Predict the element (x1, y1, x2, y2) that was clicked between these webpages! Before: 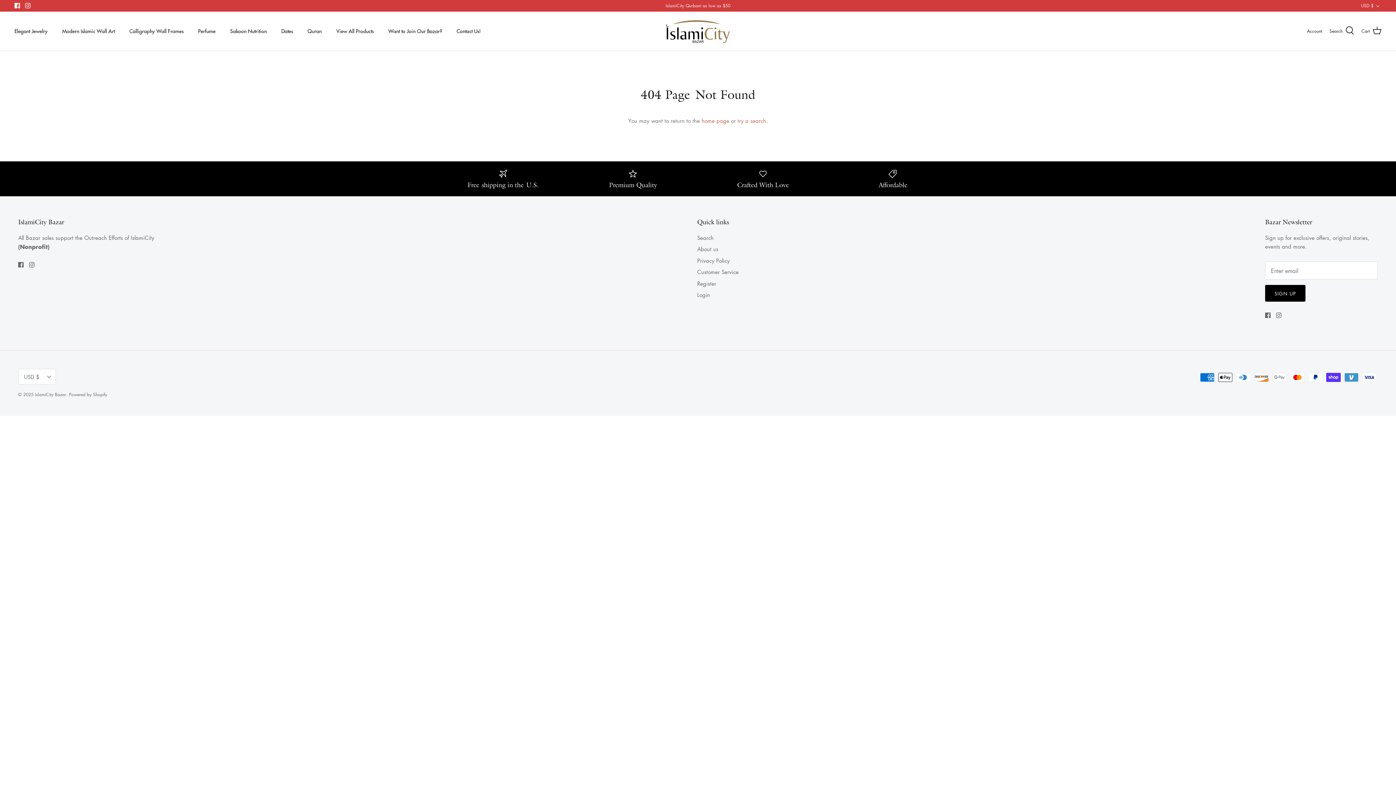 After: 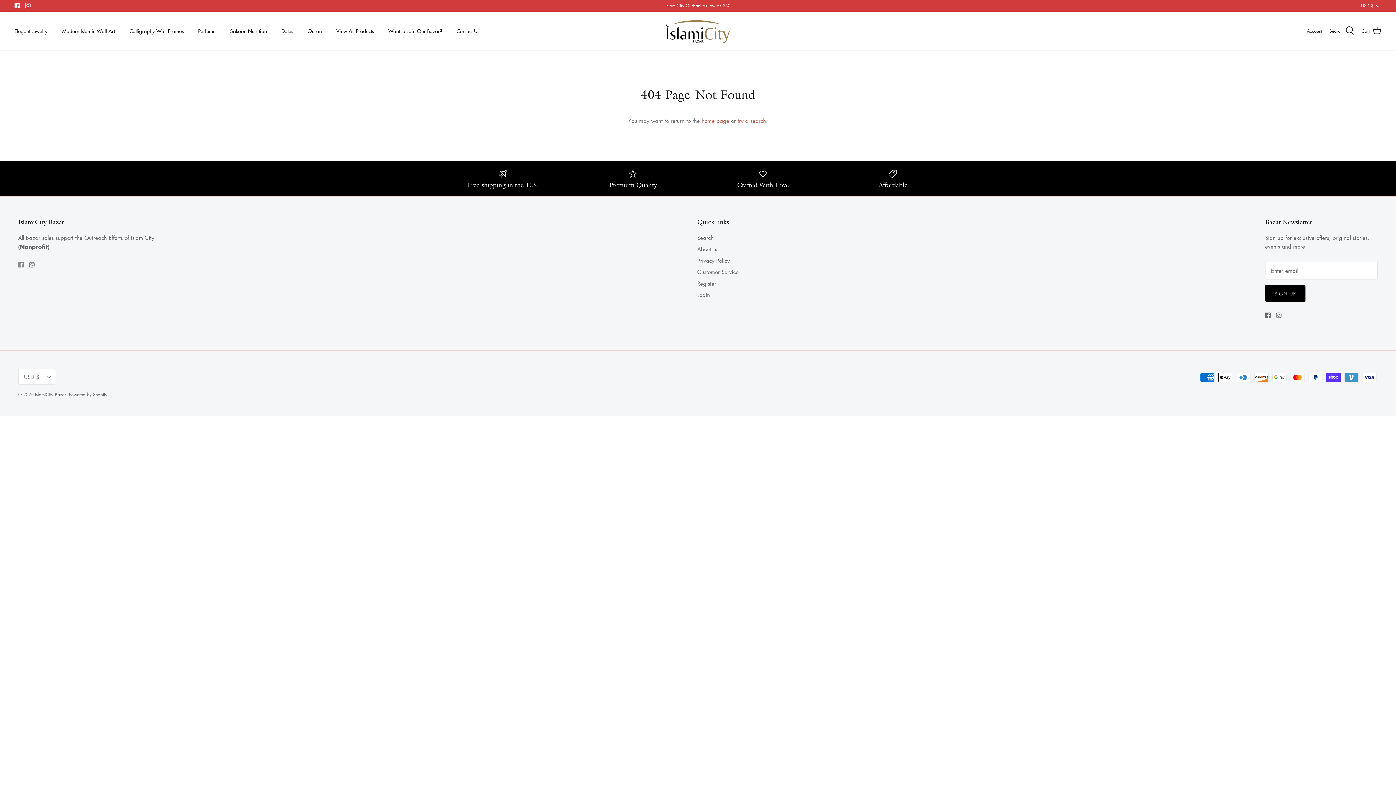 Action: label: Facebook bbox: (18, 262, 23, 267)